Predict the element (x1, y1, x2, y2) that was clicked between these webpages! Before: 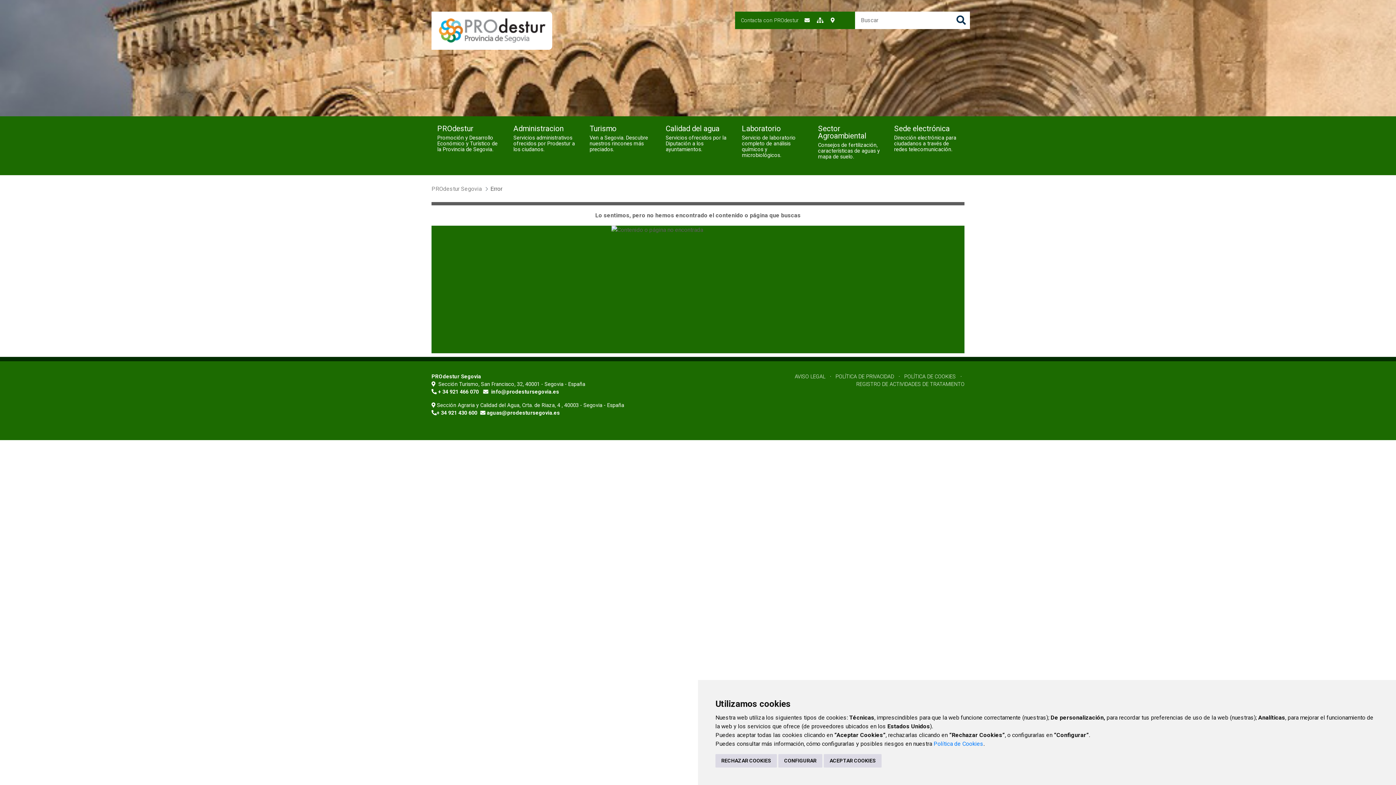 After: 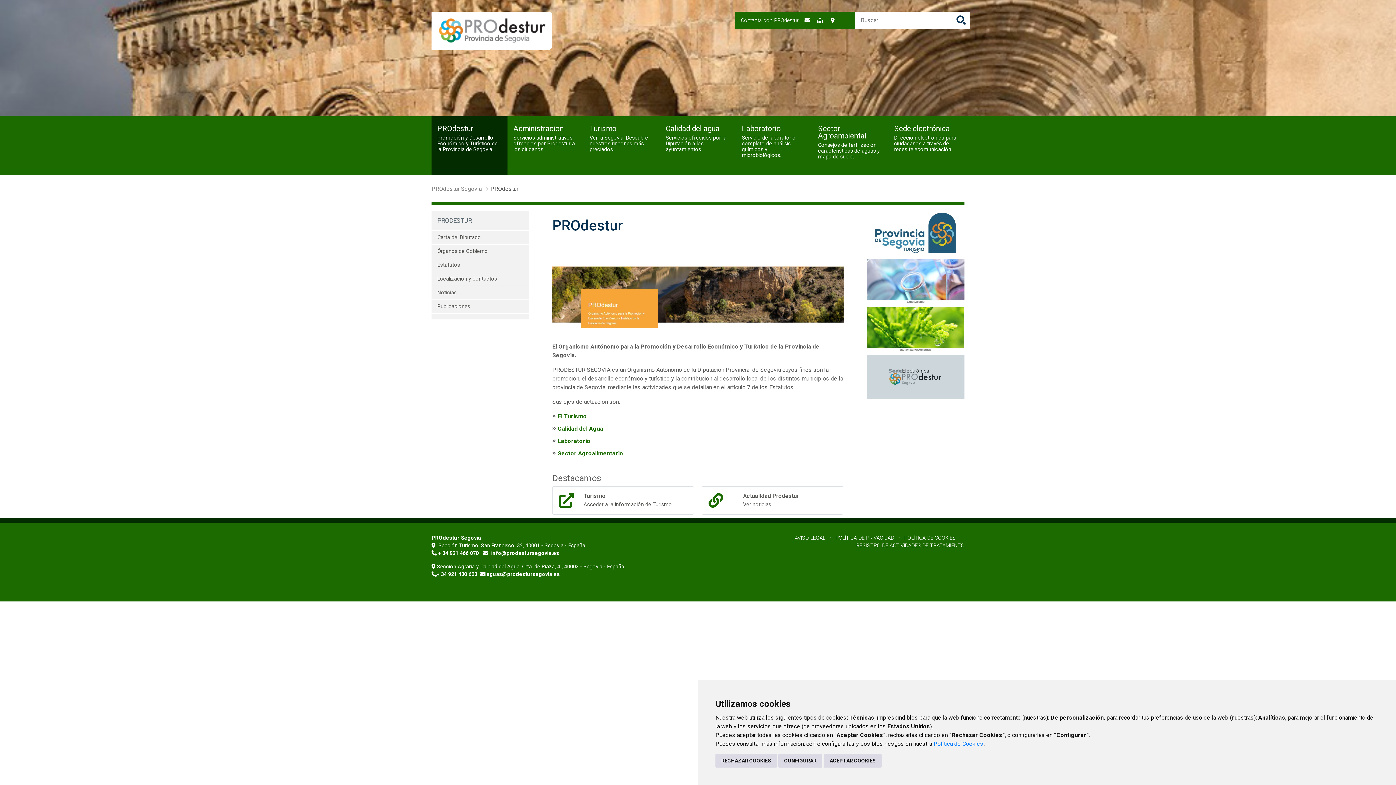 Action: bbox: (437, 125, 501, 169) label: PROdestur
Promoción y Desarrollo Económico y Turístico de la Provincia de Segovia.